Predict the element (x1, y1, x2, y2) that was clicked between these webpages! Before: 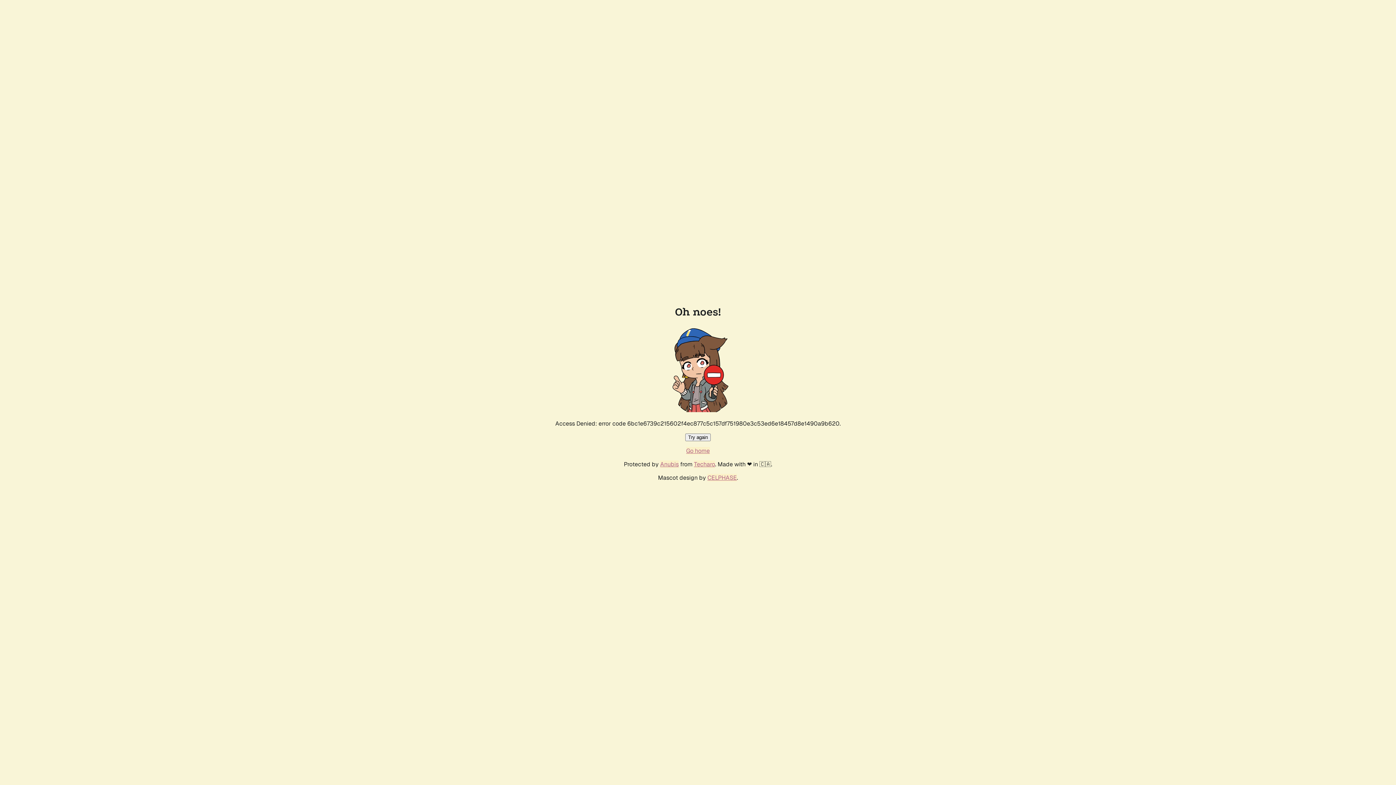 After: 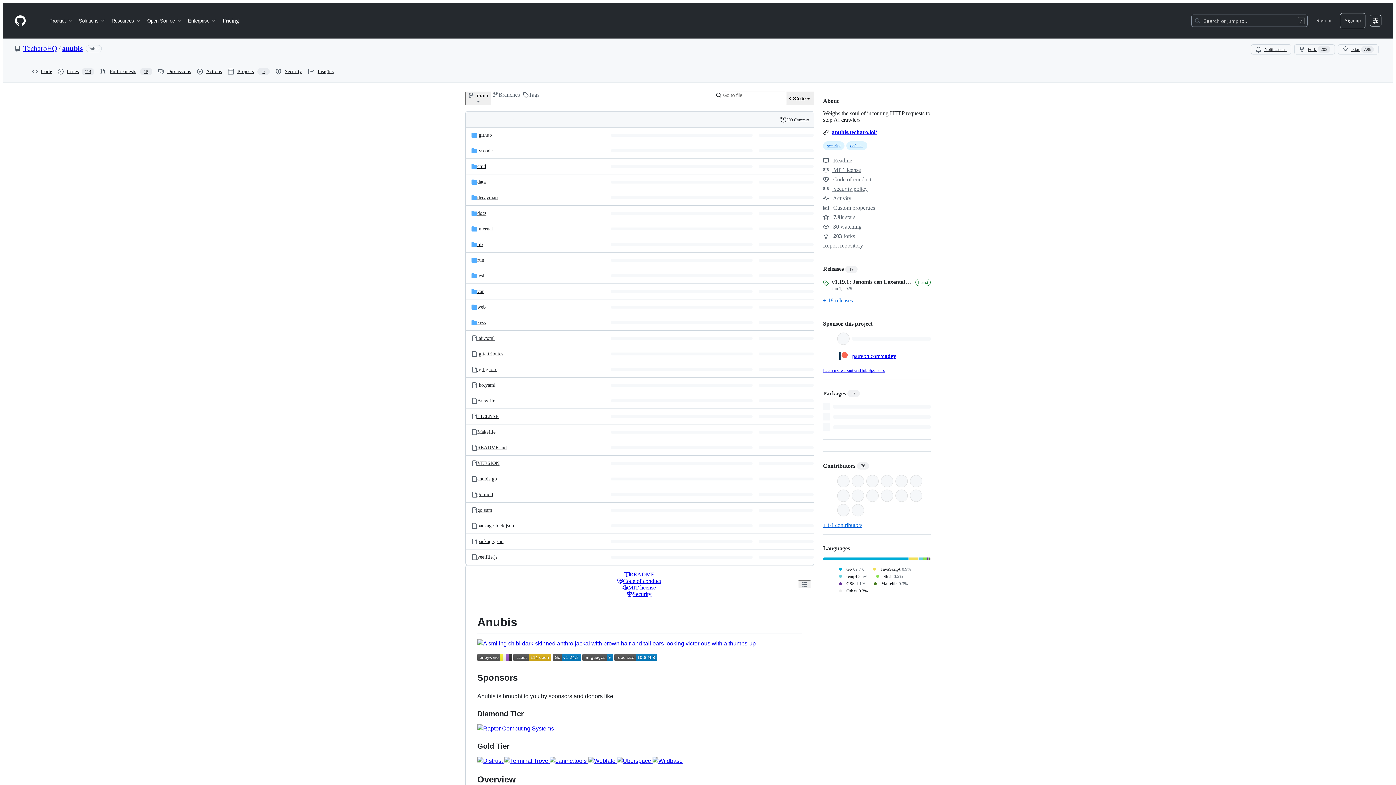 Action: label: Anubis bbox: (660, 460, 678, 468)